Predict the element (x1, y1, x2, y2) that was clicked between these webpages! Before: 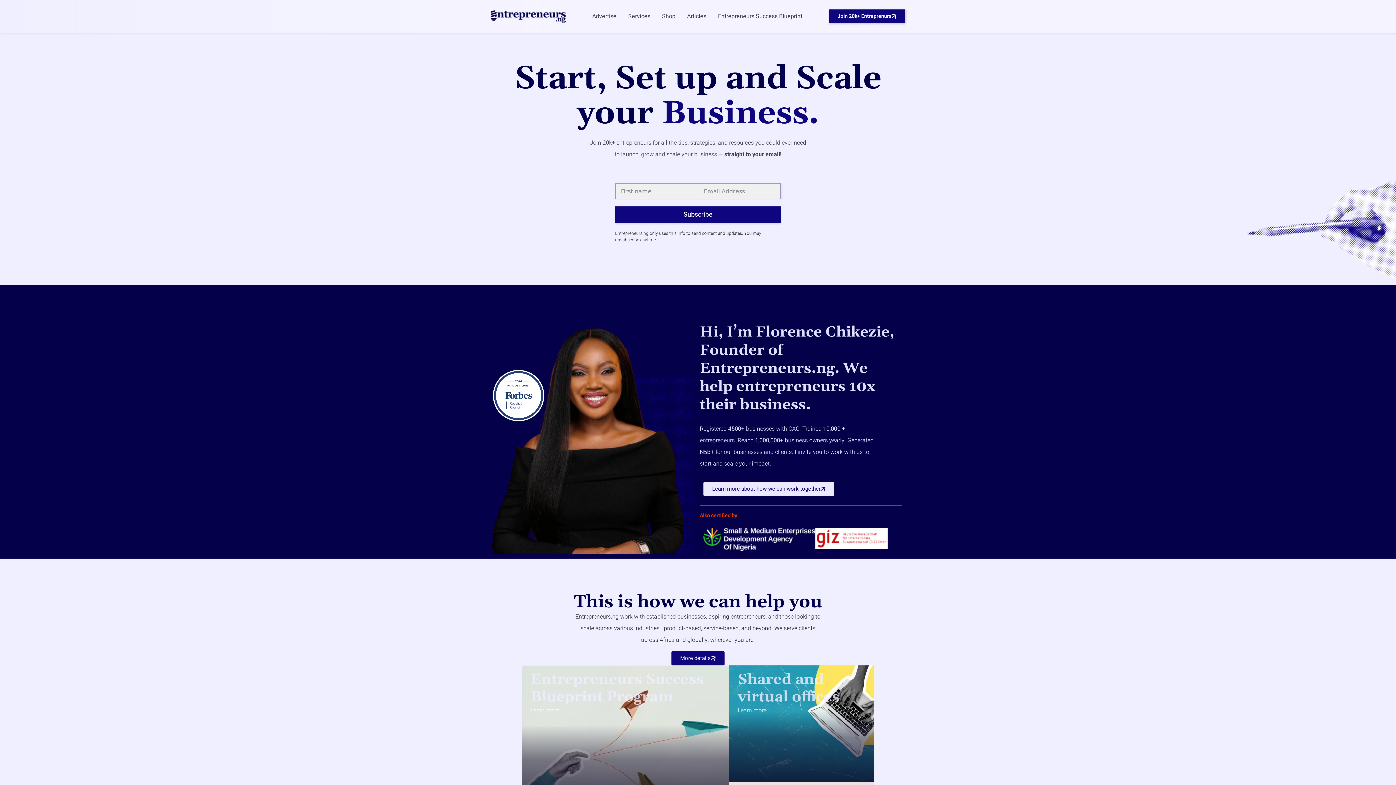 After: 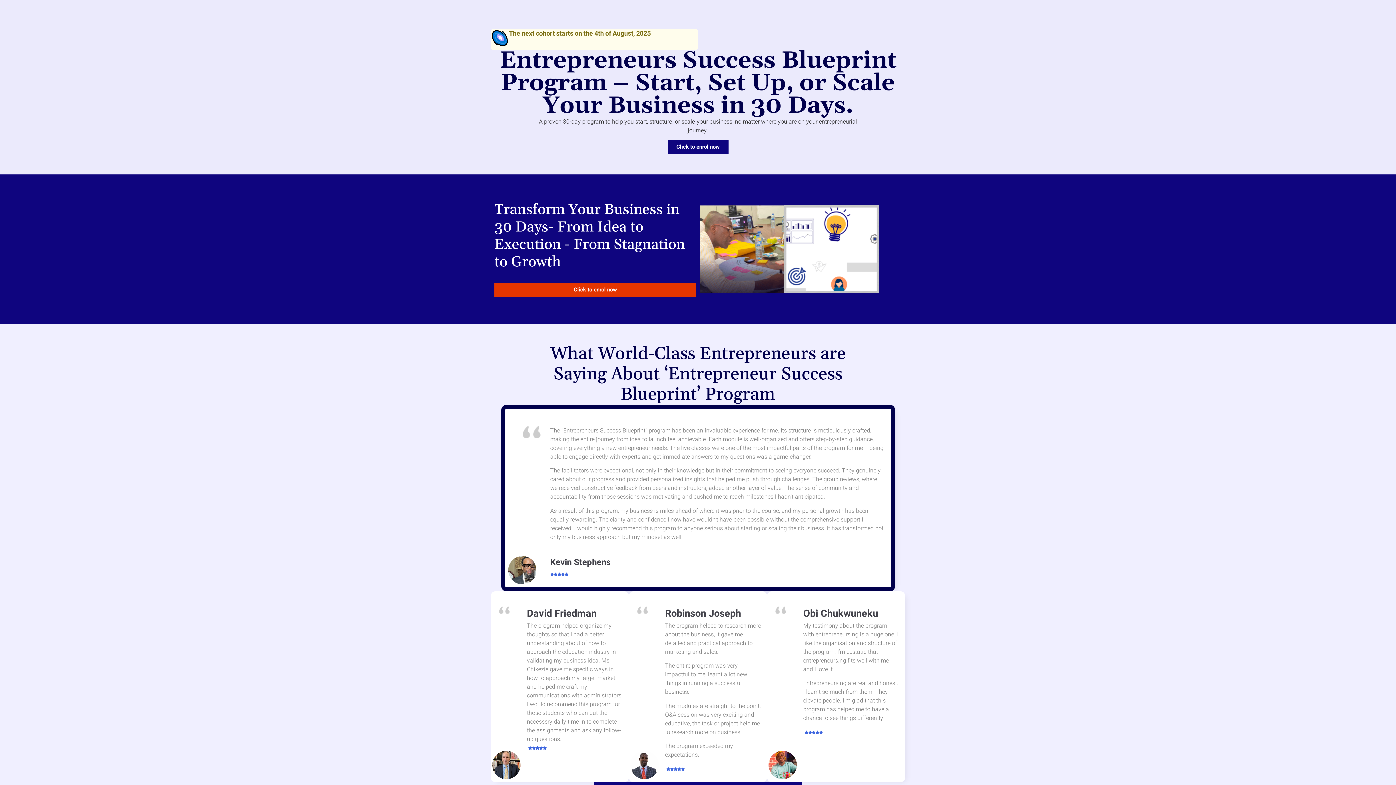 Action: label: Entrepreneurs Success Blueprint bbox: (712, 8, 808, 24)